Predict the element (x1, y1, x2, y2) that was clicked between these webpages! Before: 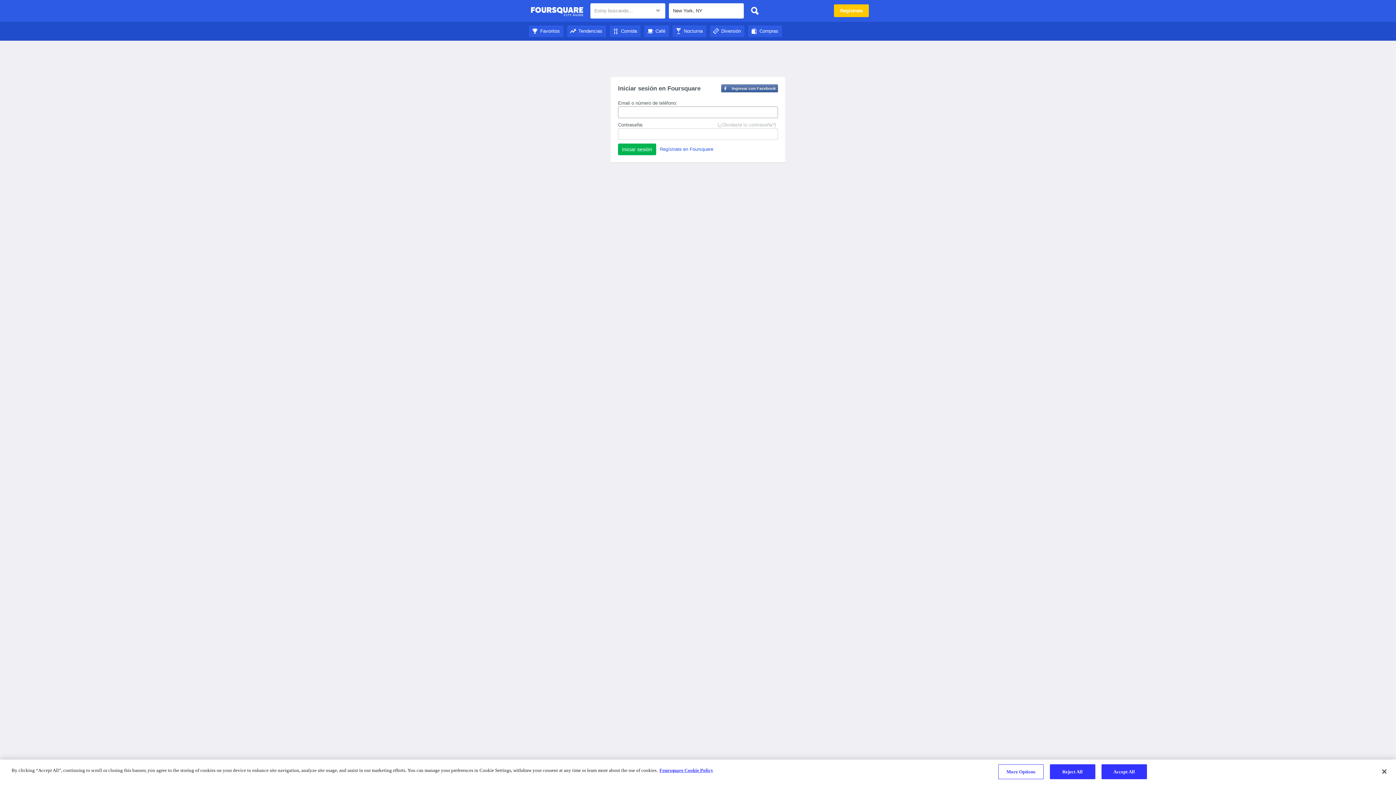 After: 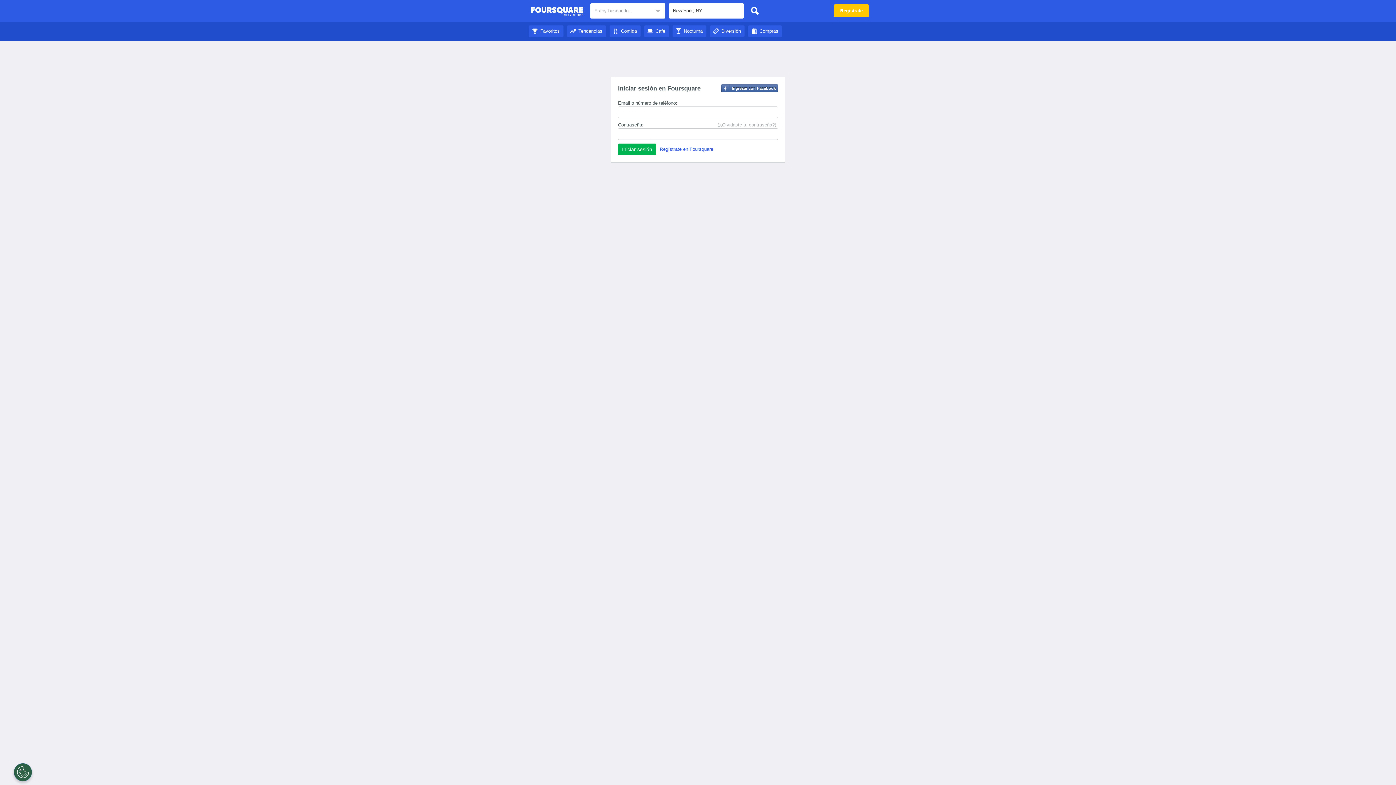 Action: label: Close bbox: (1376, 764, 1392, 780)